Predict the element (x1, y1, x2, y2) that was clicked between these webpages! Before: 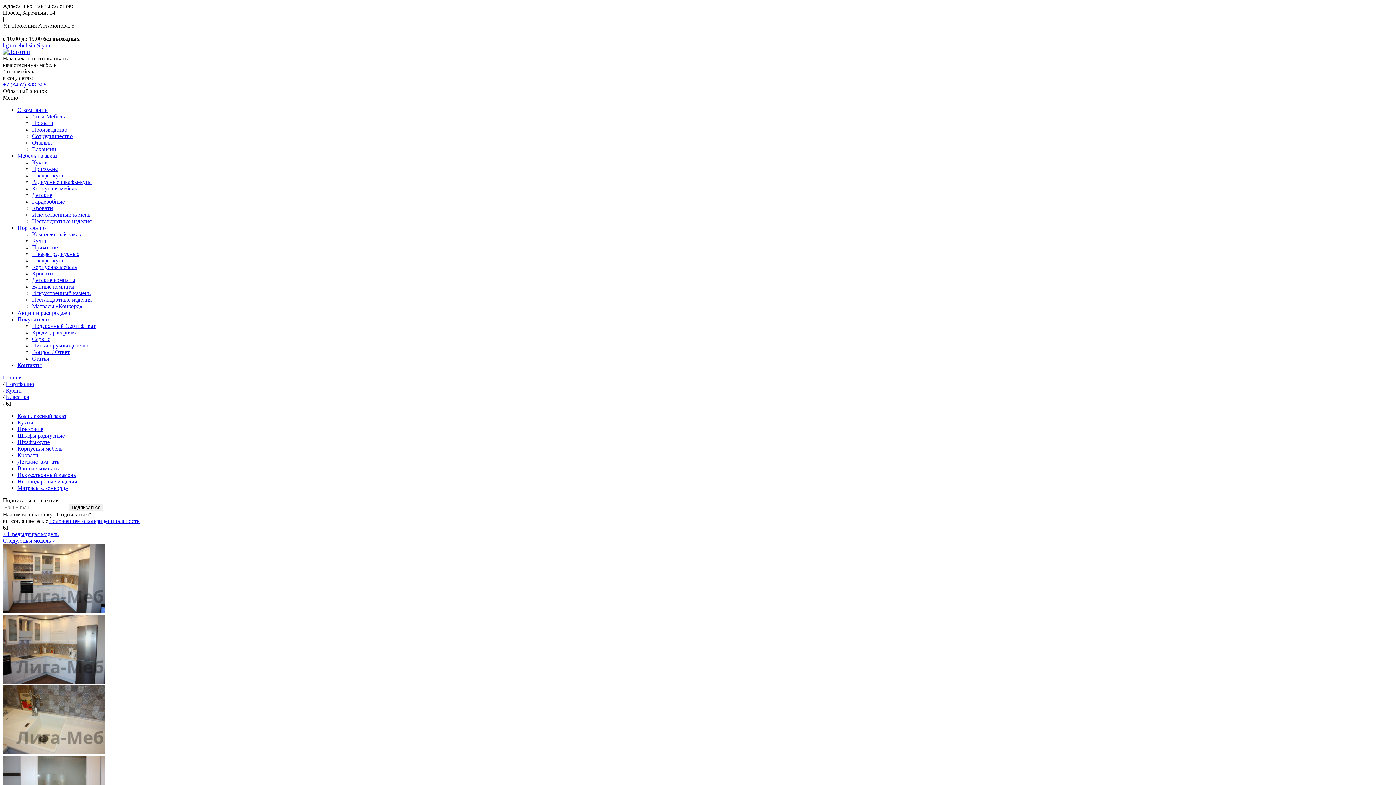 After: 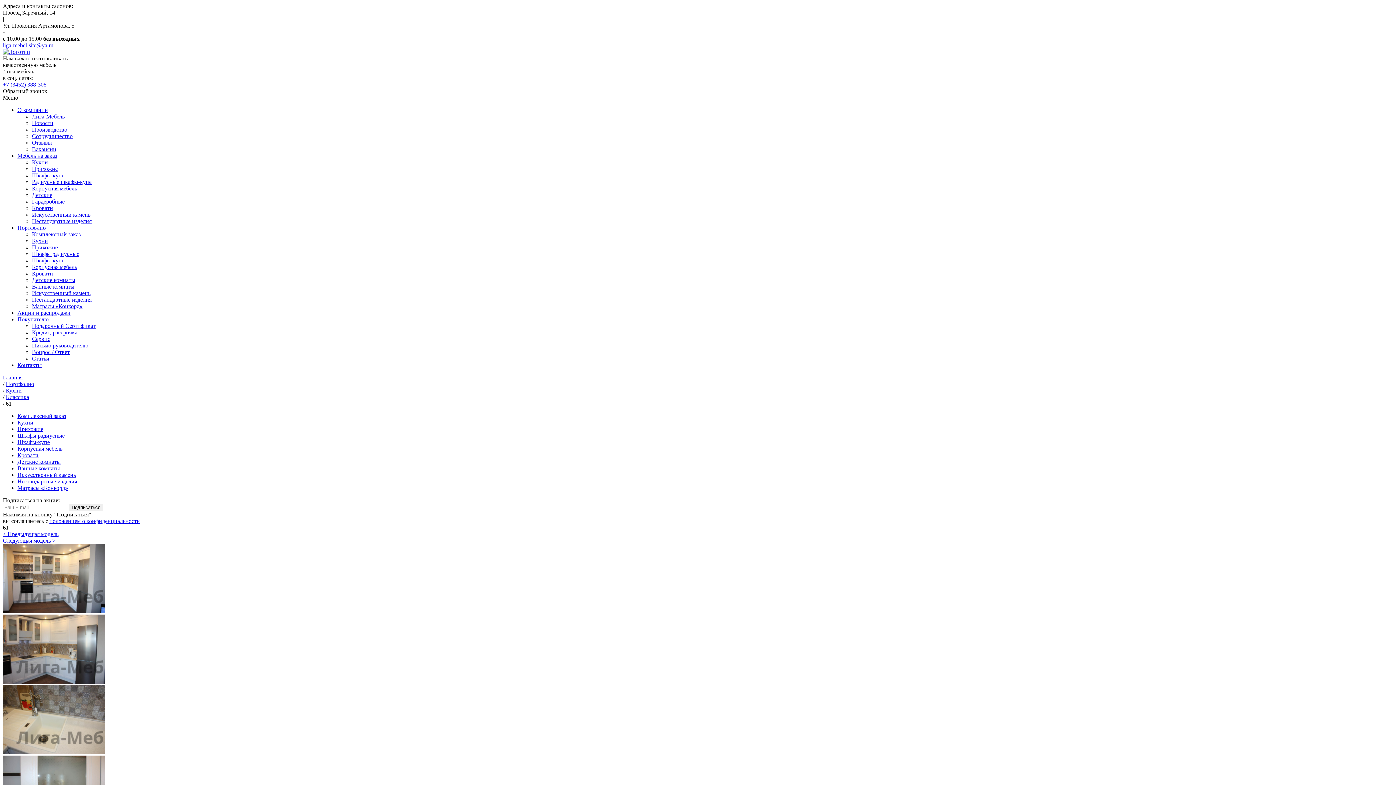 Action: bbox: (2, 42, 53, 48) label: liga-mebel-site@ya.ru